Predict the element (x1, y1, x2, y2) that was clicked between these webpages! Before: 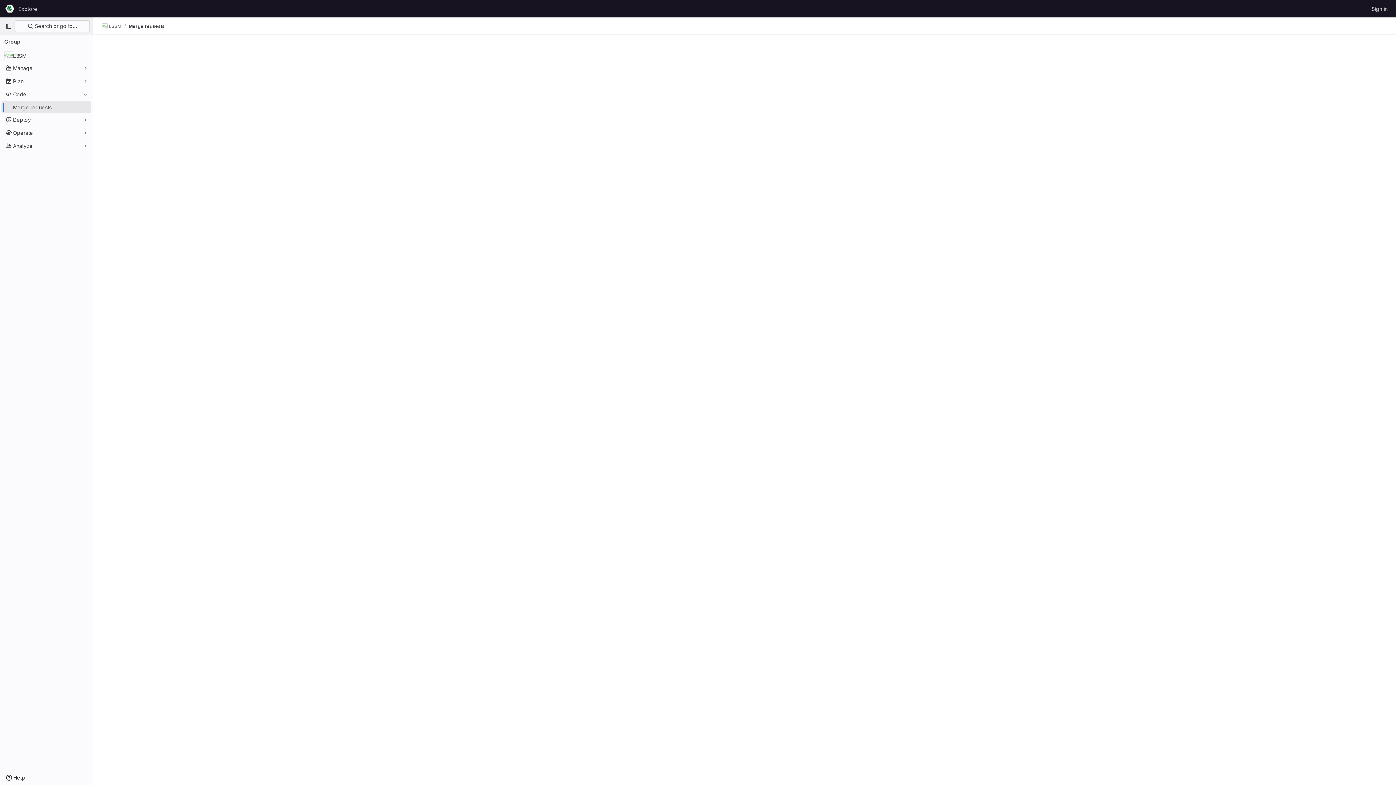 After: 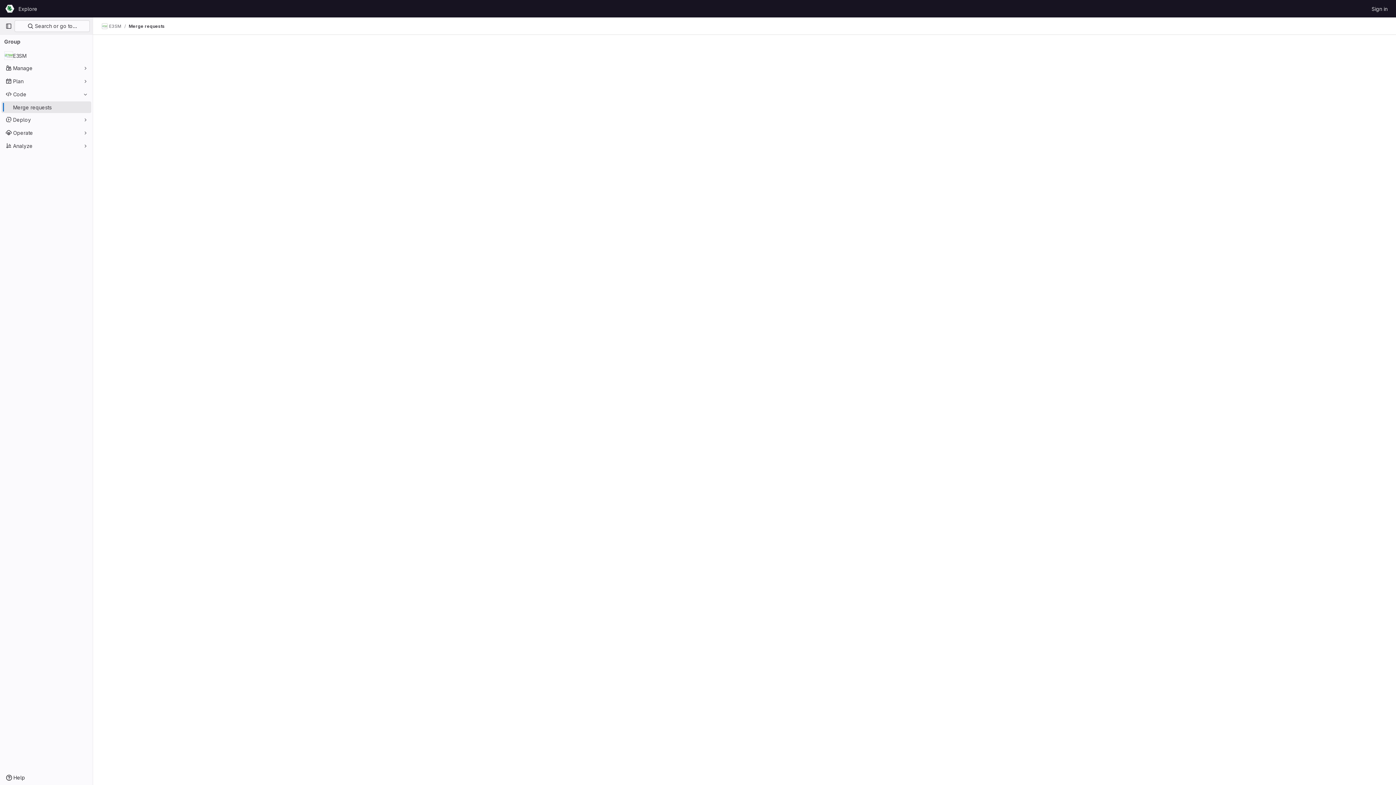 Action: label: Merge requests bbox: (1, 101, 91, 113)